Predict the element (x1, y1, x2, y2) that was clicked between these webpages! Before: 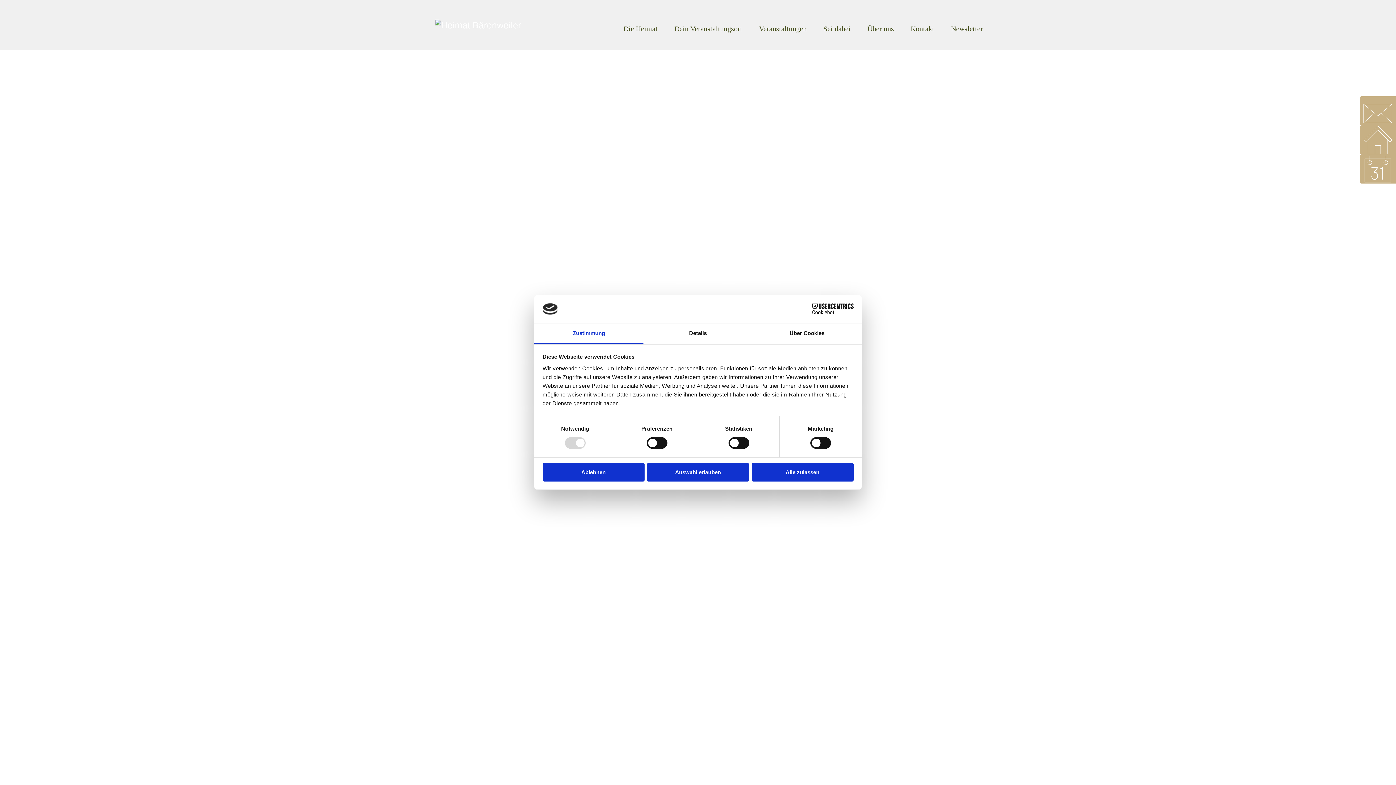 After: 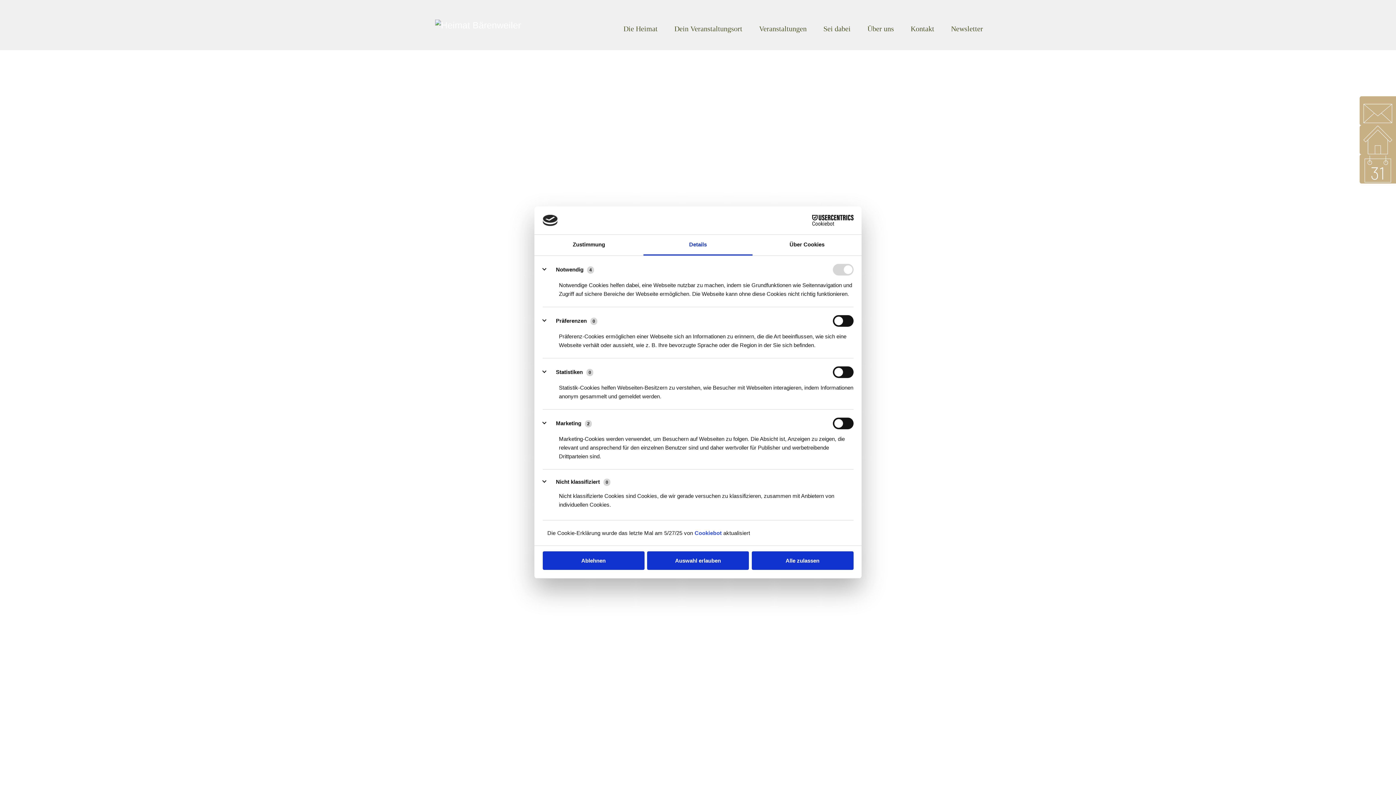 Action: label: Details bbox: (643, 323, 752, 344)